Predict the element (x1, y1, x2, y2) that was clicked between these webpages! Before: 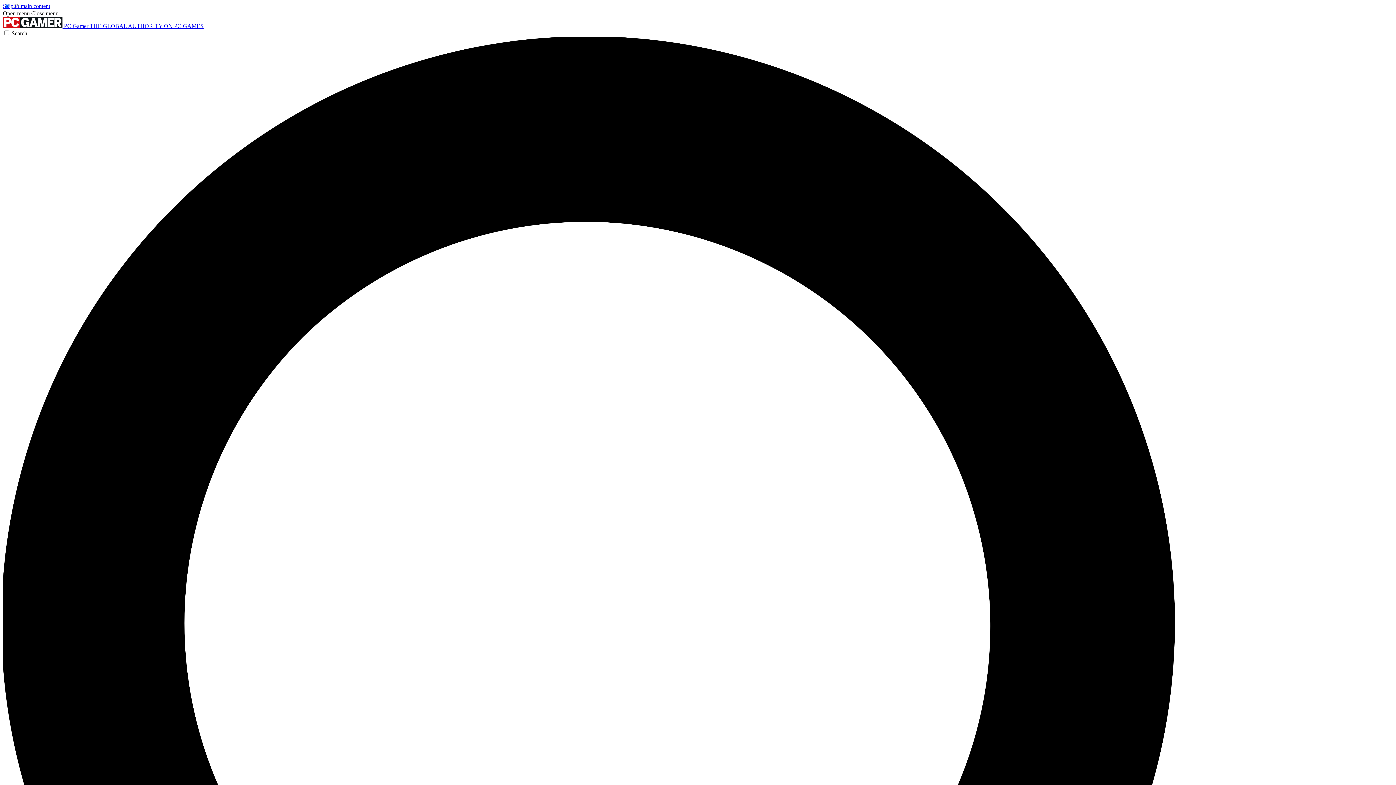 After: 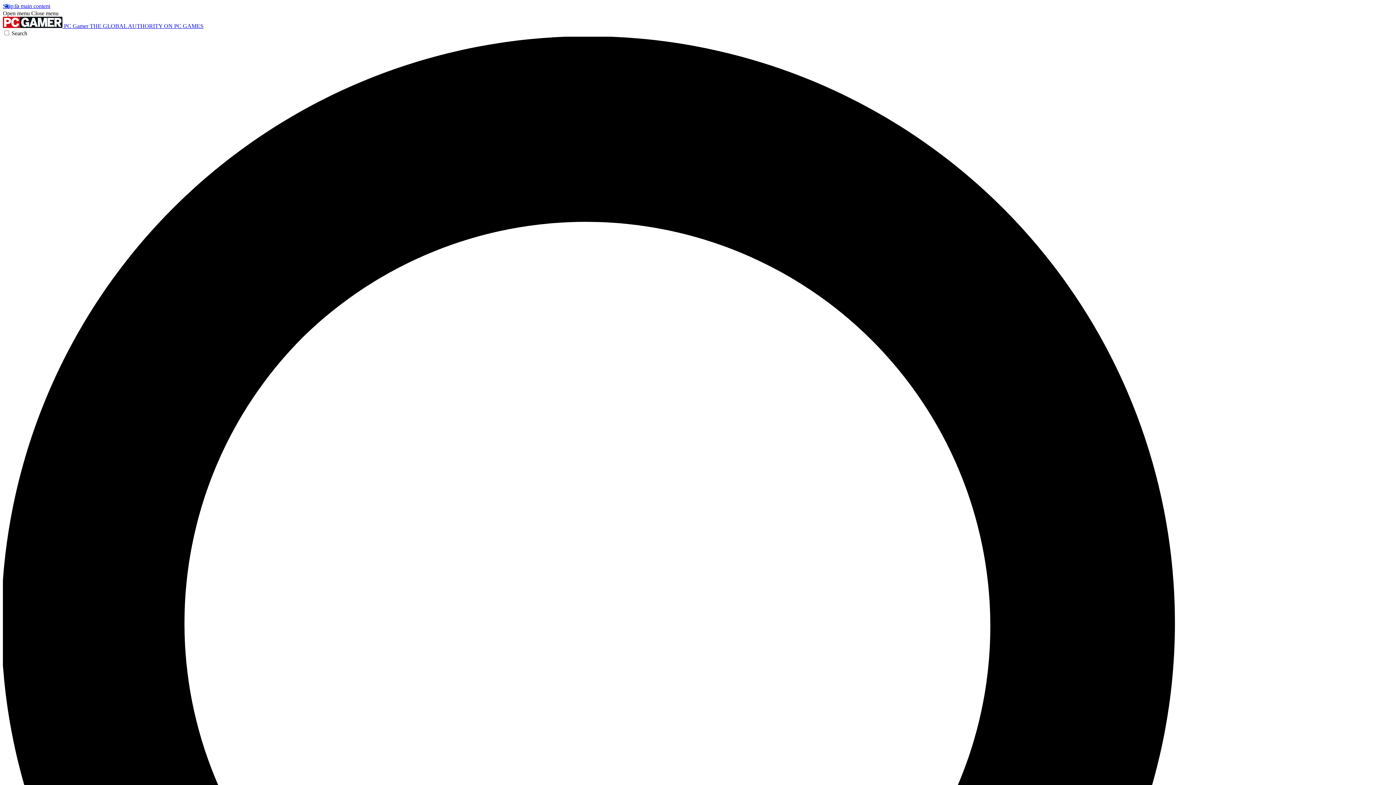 Action: bbox: (31, 10, 58, 16) label: Close menu